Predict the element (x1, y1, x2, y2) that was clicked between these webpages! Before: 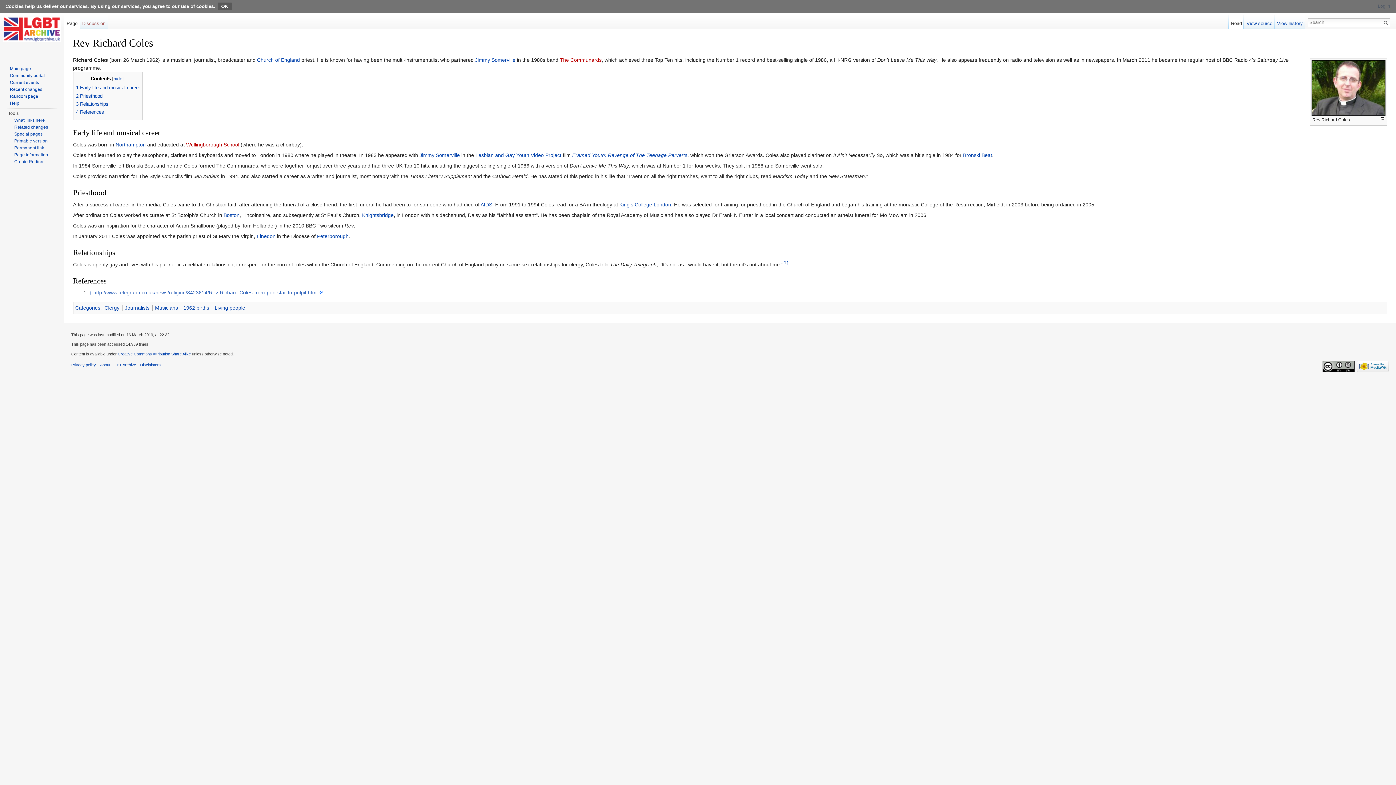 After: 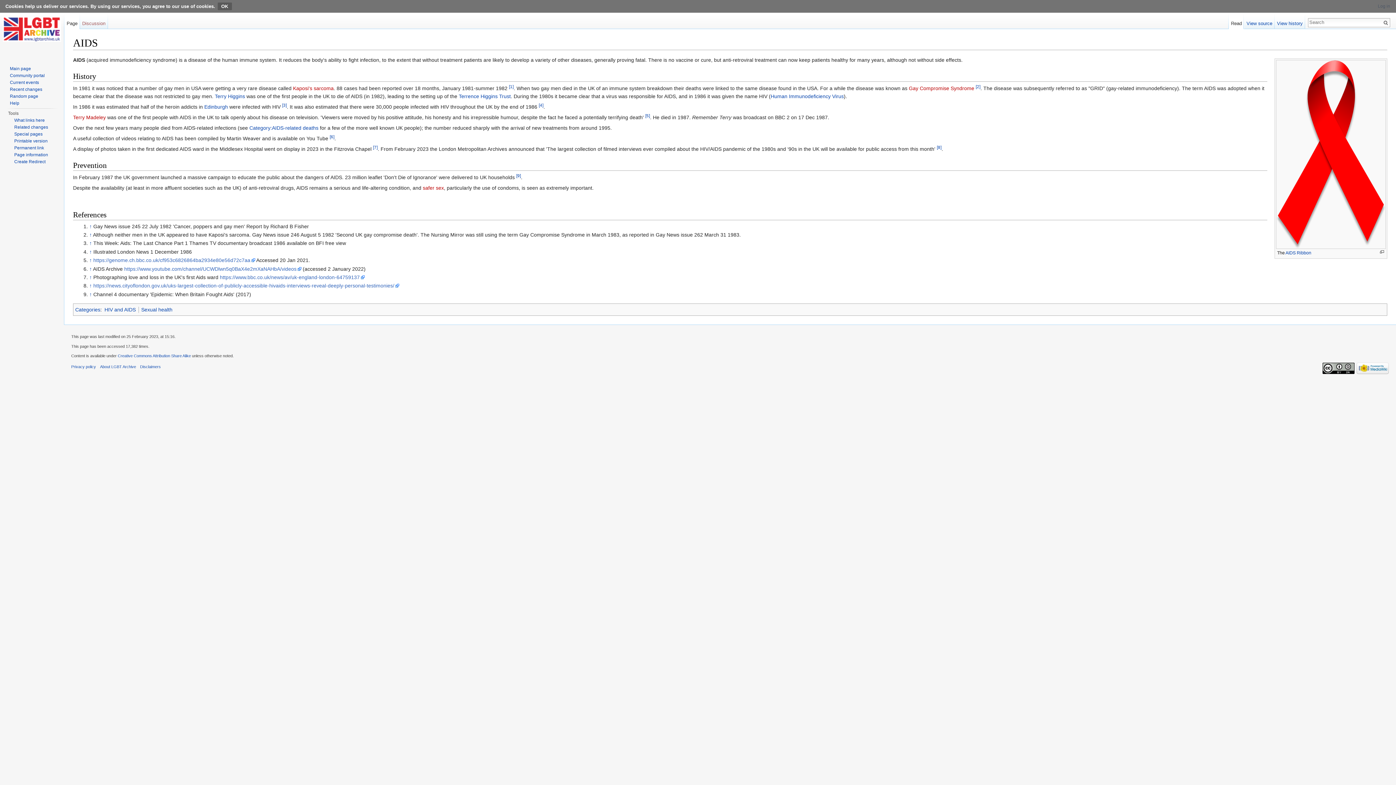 Action: bbox: (480, 201, 492, 207) label: AIDS